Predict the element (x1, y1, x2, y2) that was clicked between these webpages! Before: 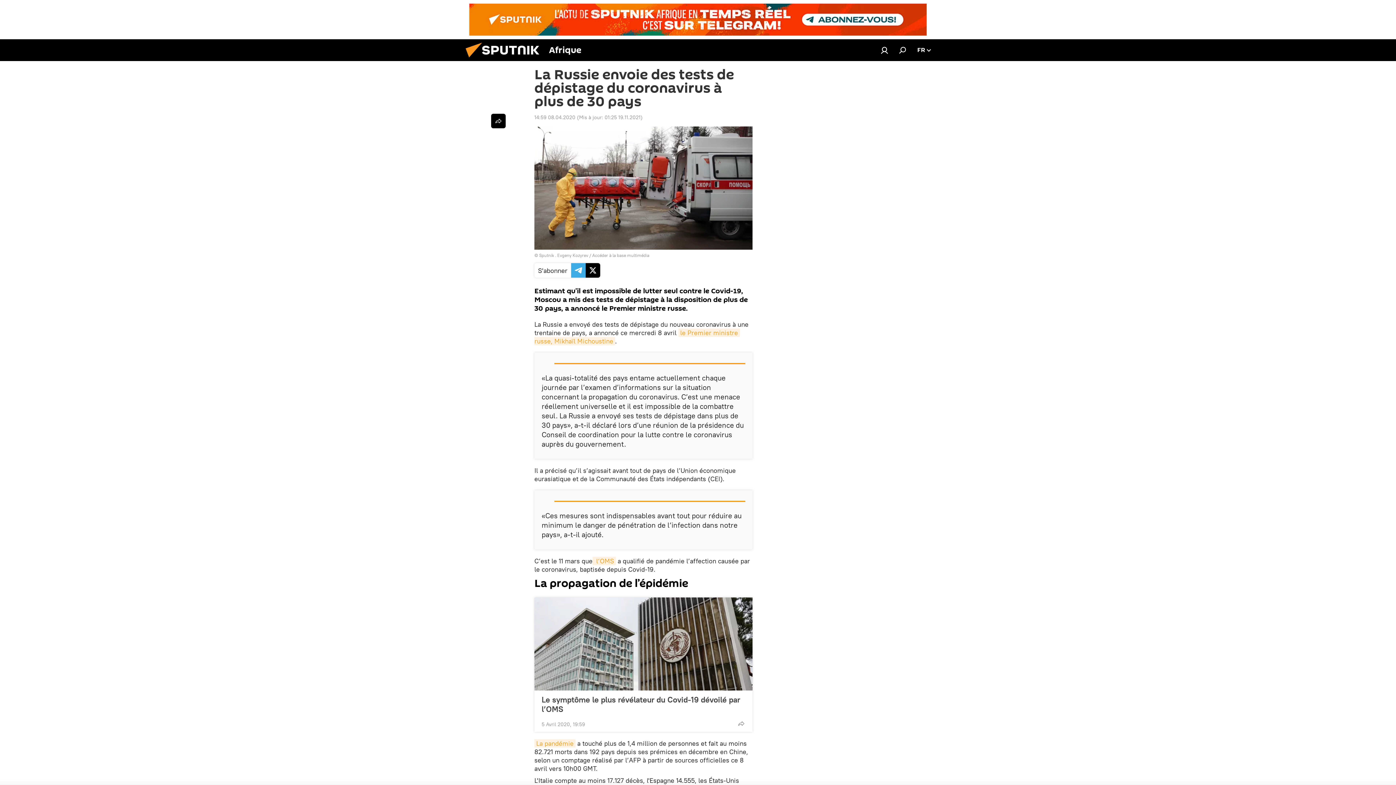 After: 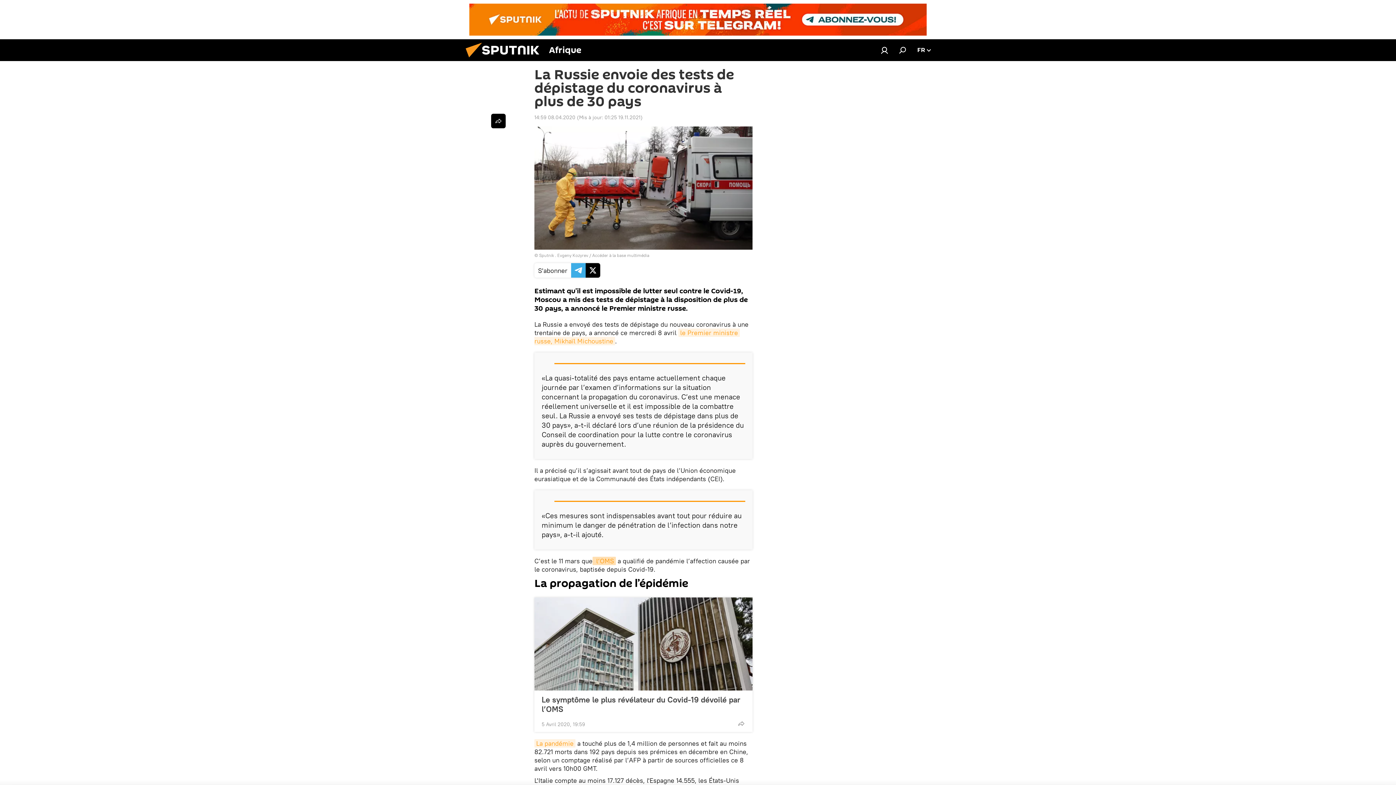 Action: label:  l’OMS bbox: (592, 557, 616, 565)